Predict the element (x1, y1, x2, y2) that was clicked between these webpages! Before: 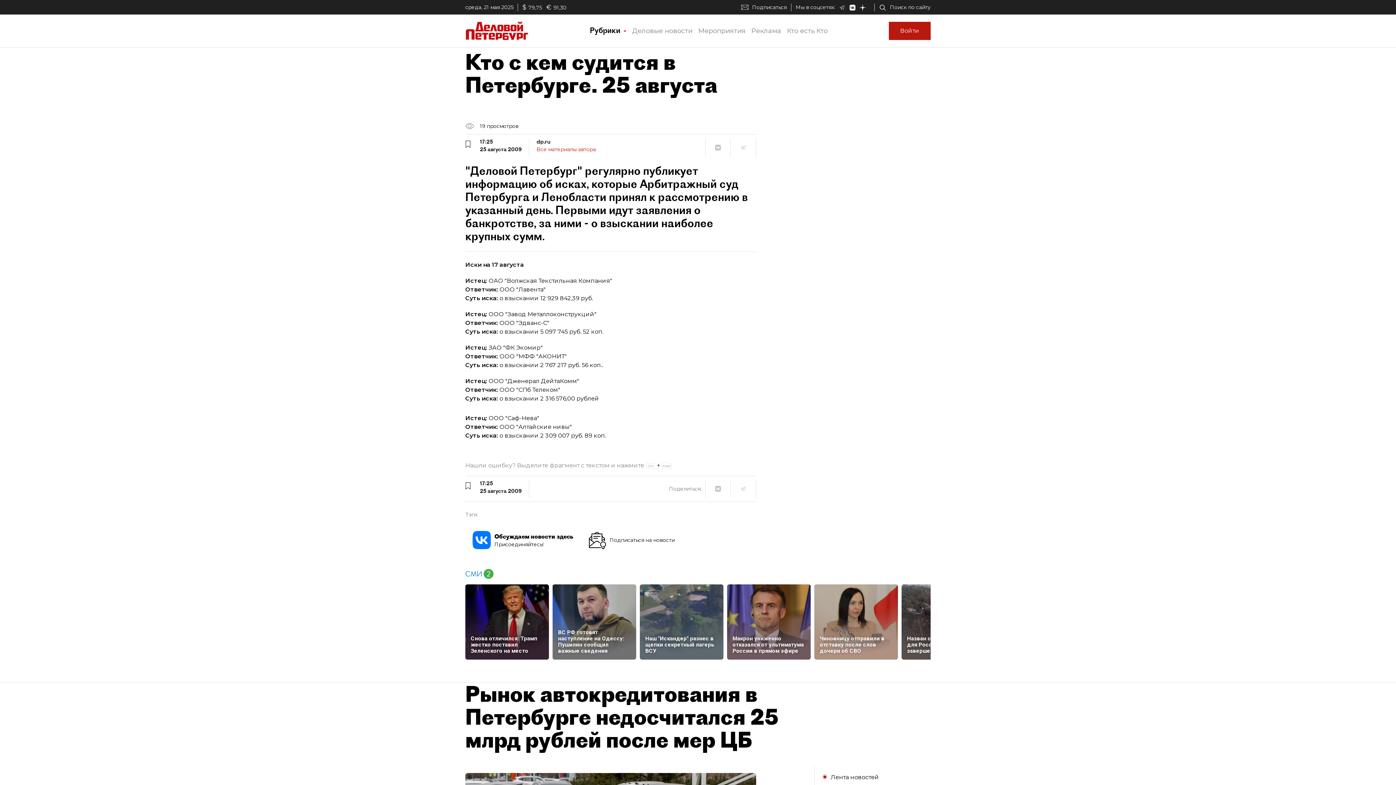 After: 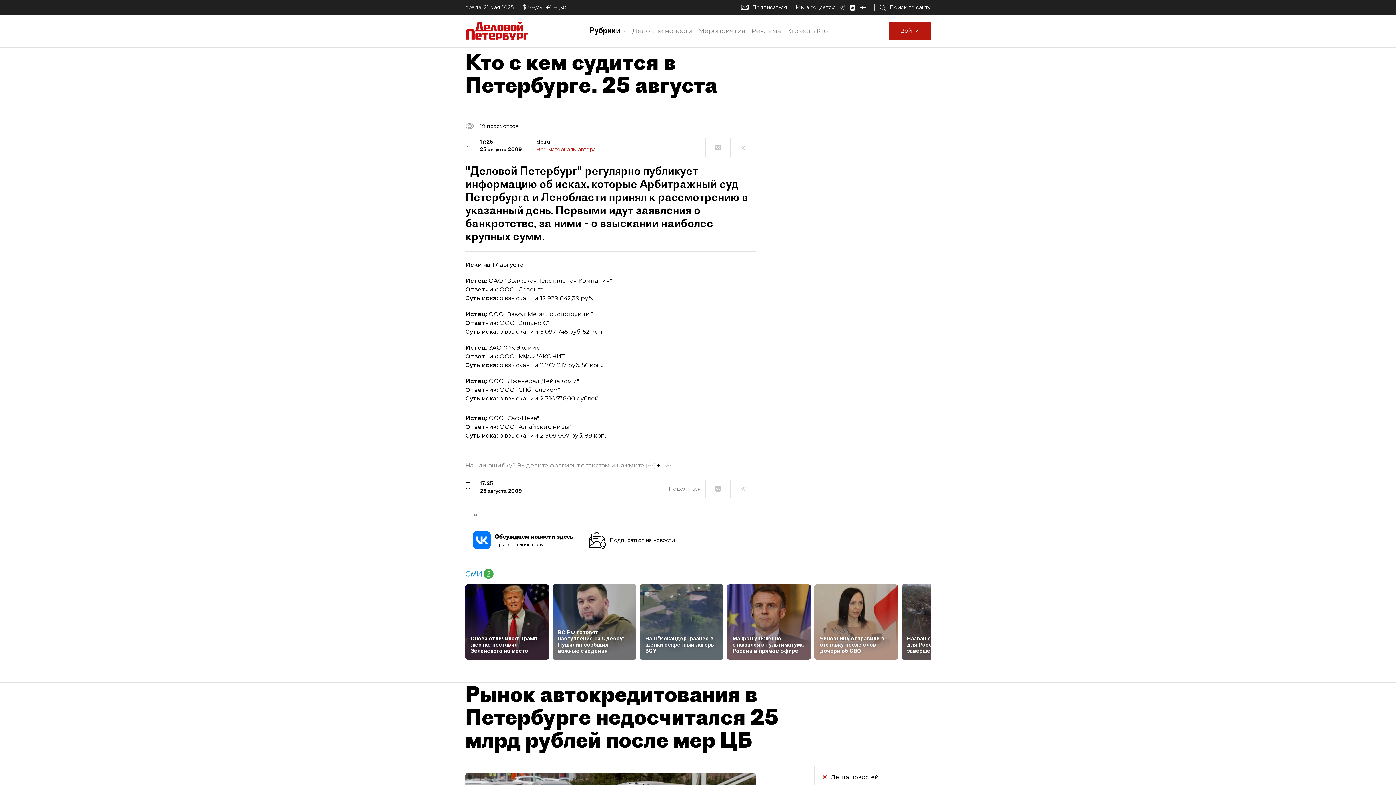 Action: bbox: (472, 536, 490, 543)